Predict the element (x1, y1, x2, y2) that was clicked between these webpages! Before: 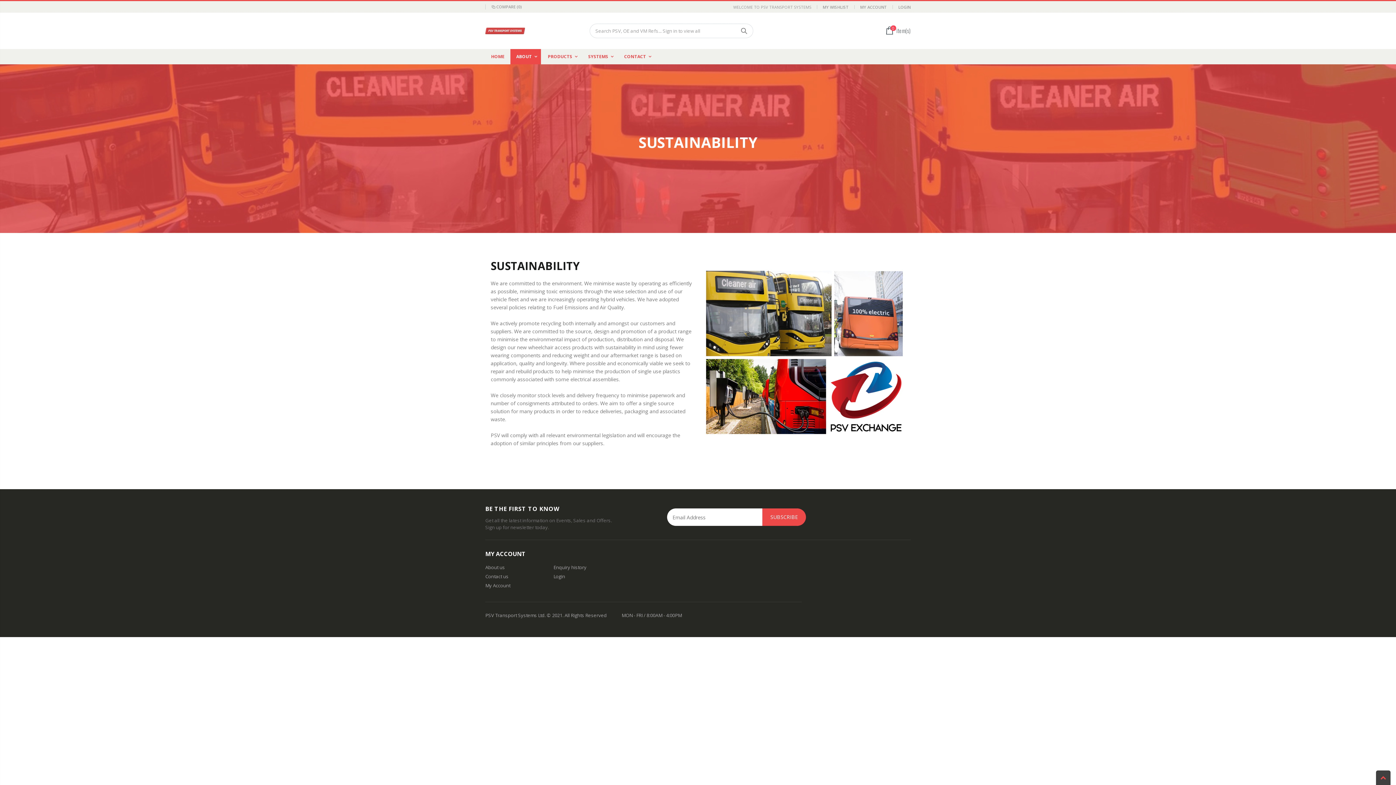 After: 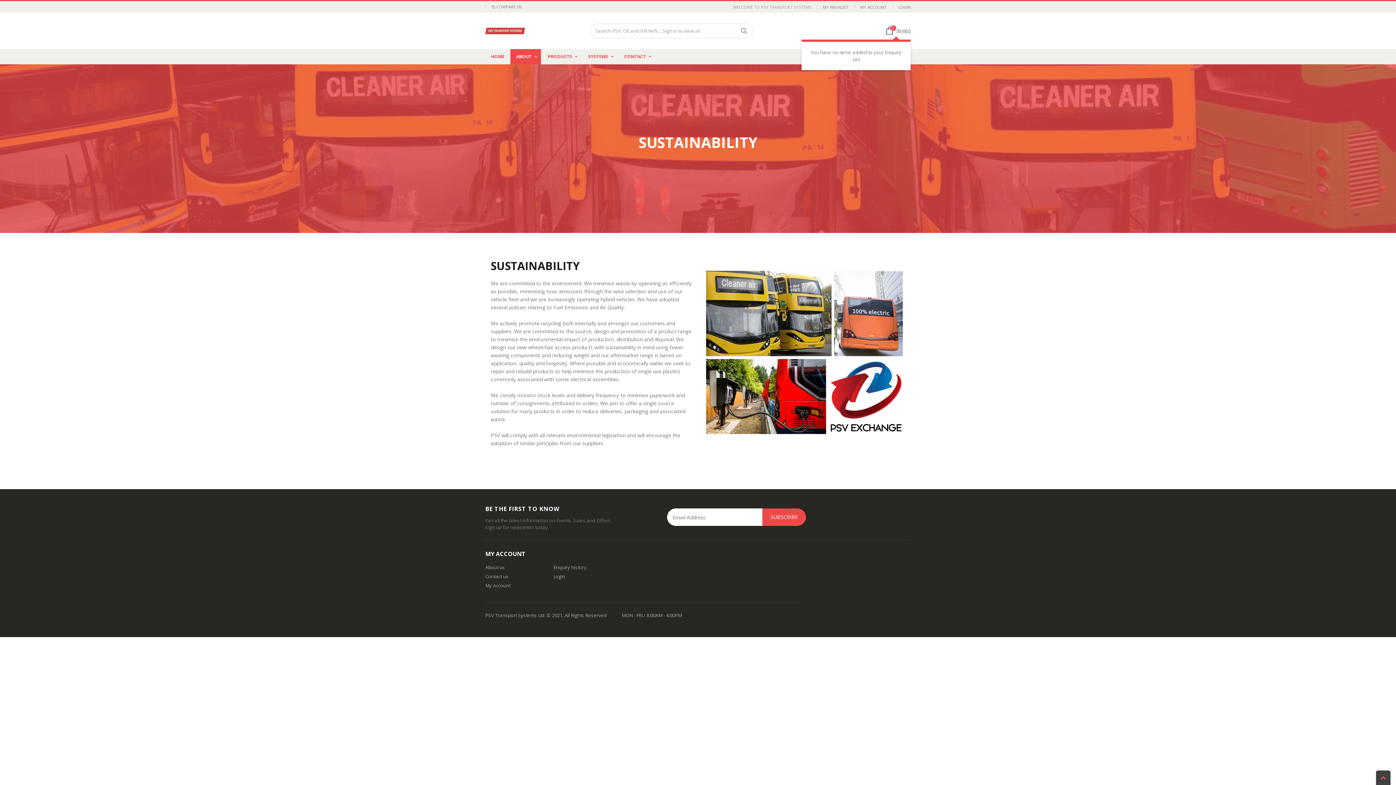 Action: bbox: (882, 27, 910, 33) label: 0
item(s)